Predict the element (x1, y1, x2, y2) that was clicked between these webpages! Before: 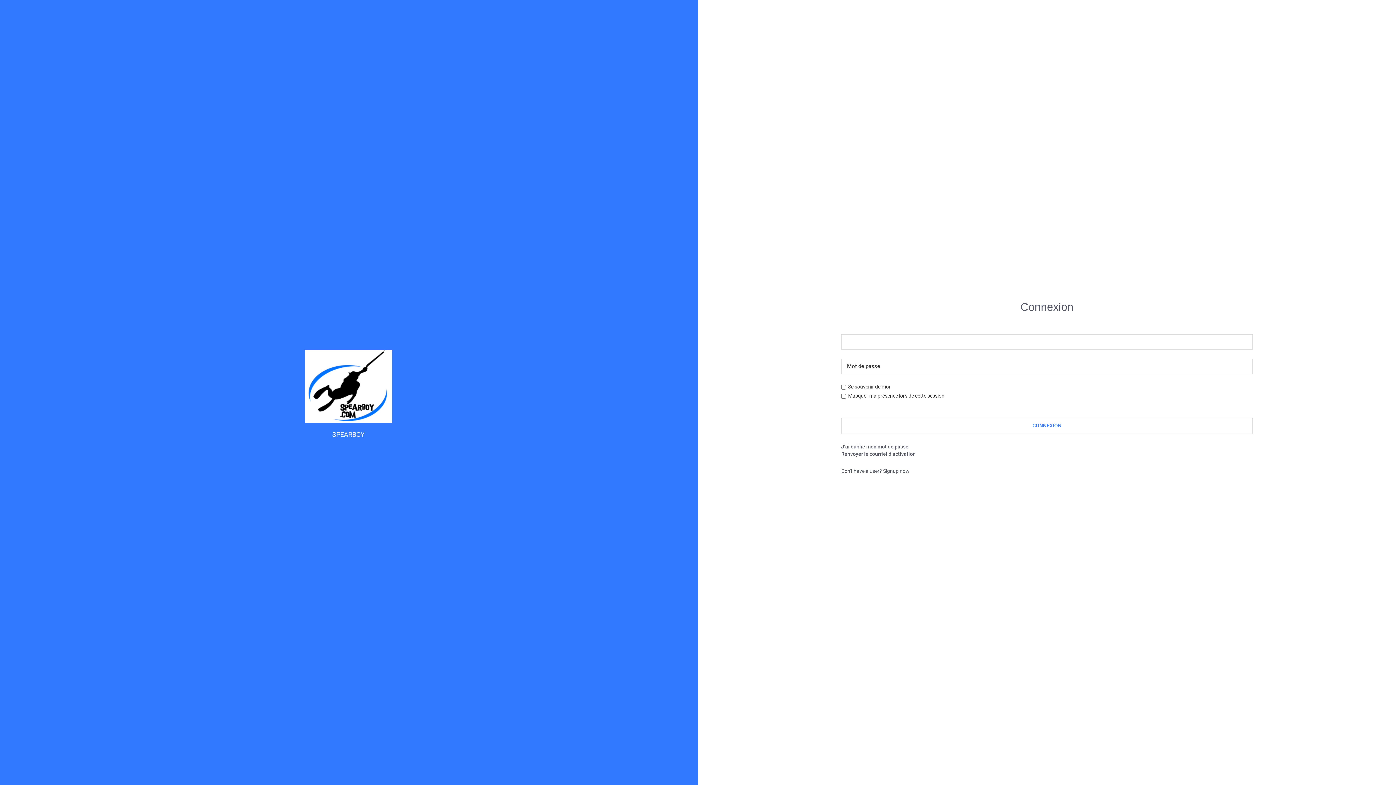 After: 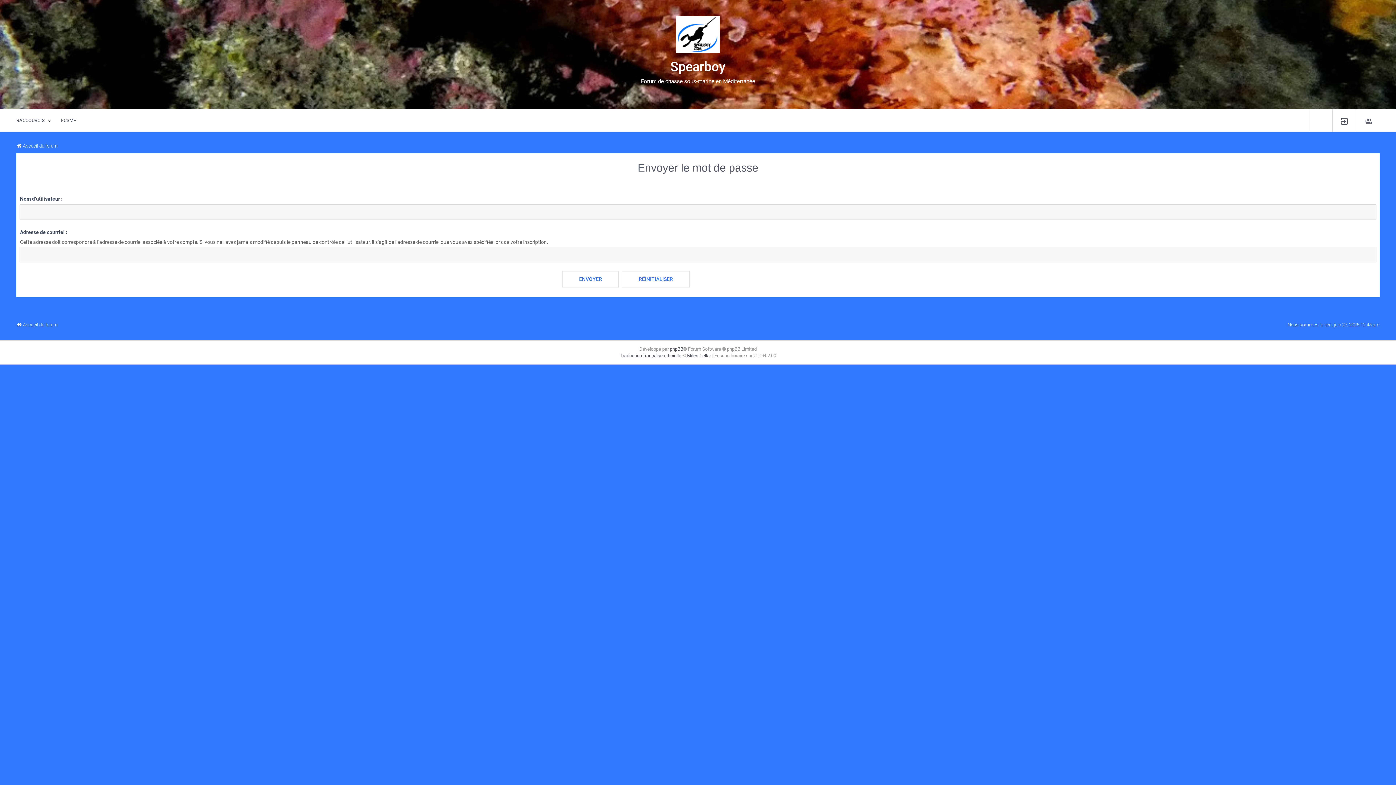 Action: label: J’ai oublié mon mot de passe bbox: (841, 443, 908, 450)